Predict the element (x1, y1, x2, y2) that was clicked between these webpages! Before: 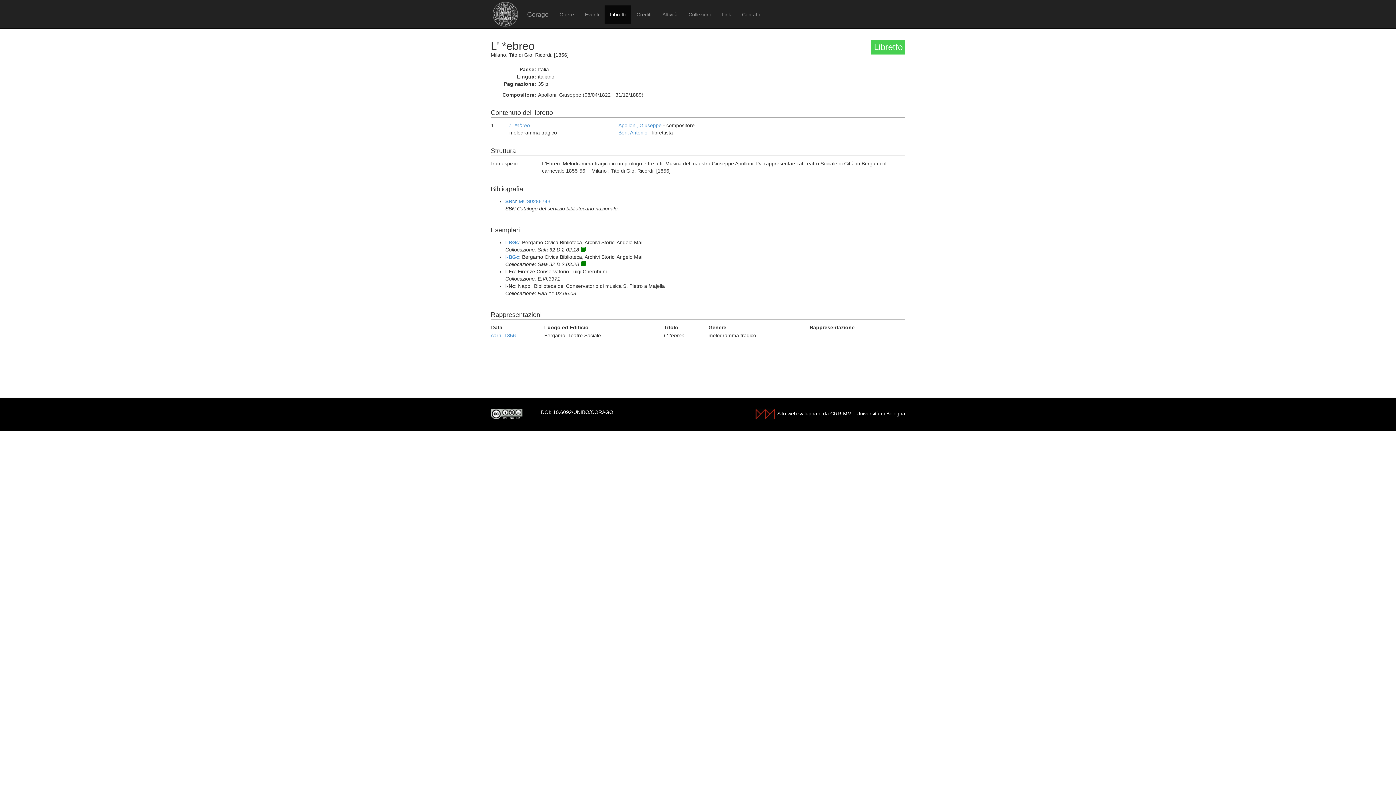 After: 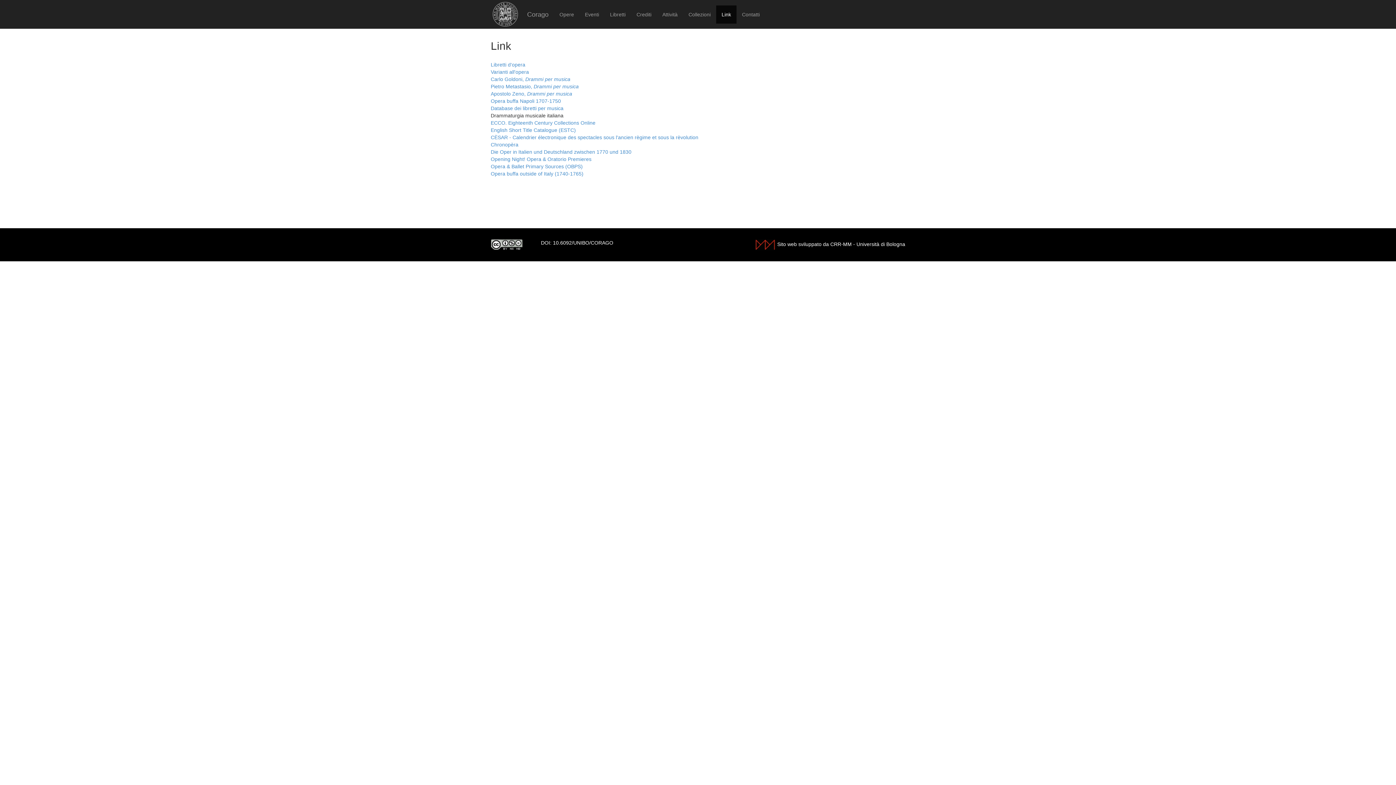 Action: bbox: (716, 5, 736, 23) label: Link